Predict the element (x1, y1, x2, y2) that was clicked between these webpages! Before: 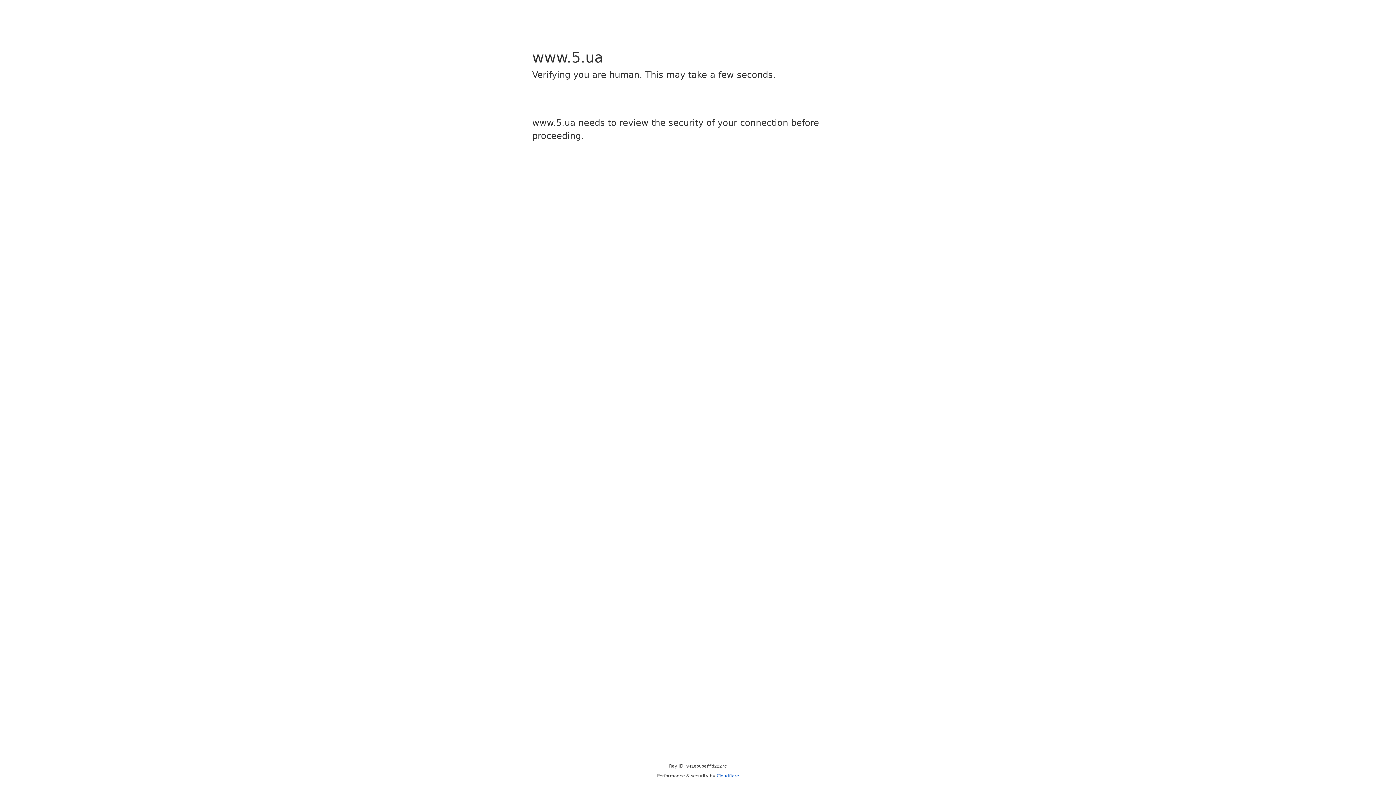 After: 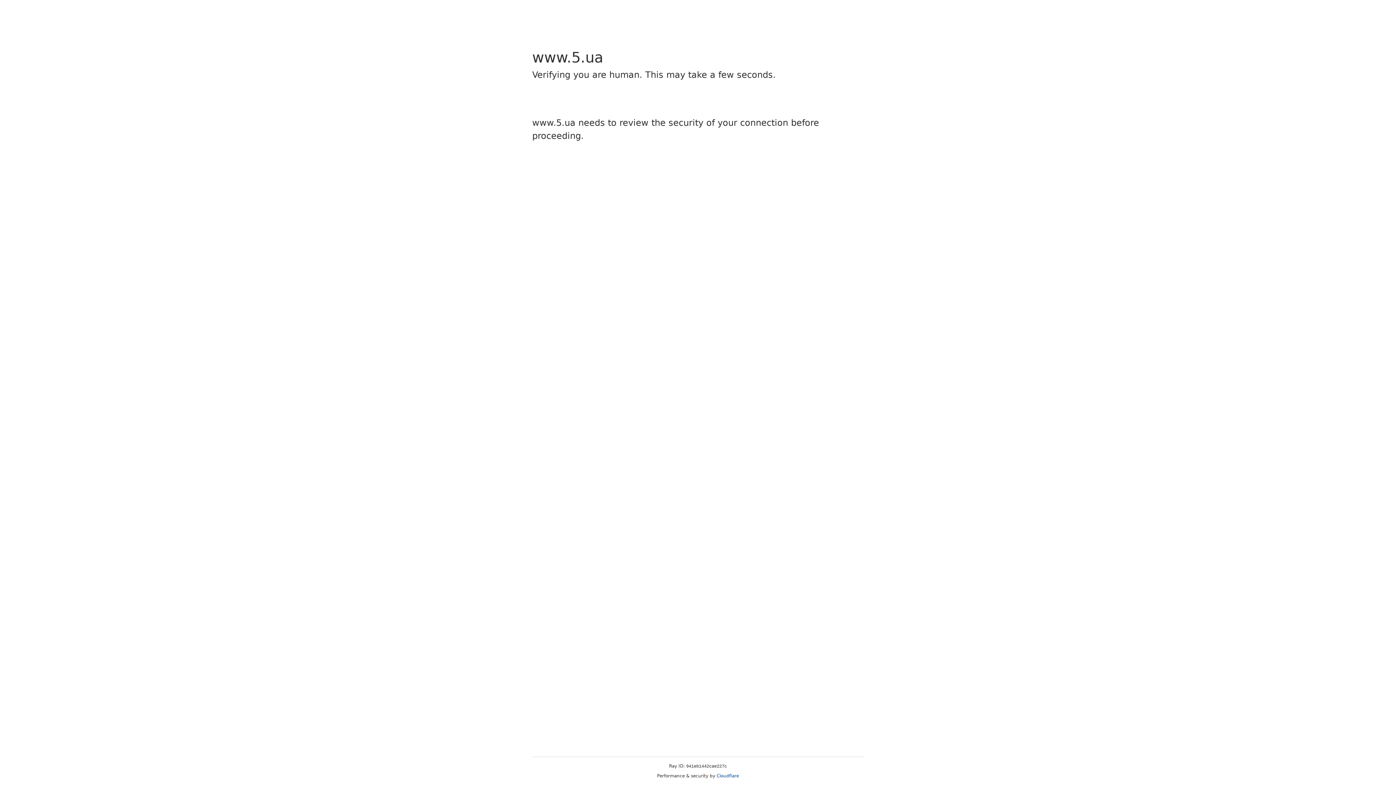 Action: bbox: (716, 773, 739, 778) label: Cloudflare